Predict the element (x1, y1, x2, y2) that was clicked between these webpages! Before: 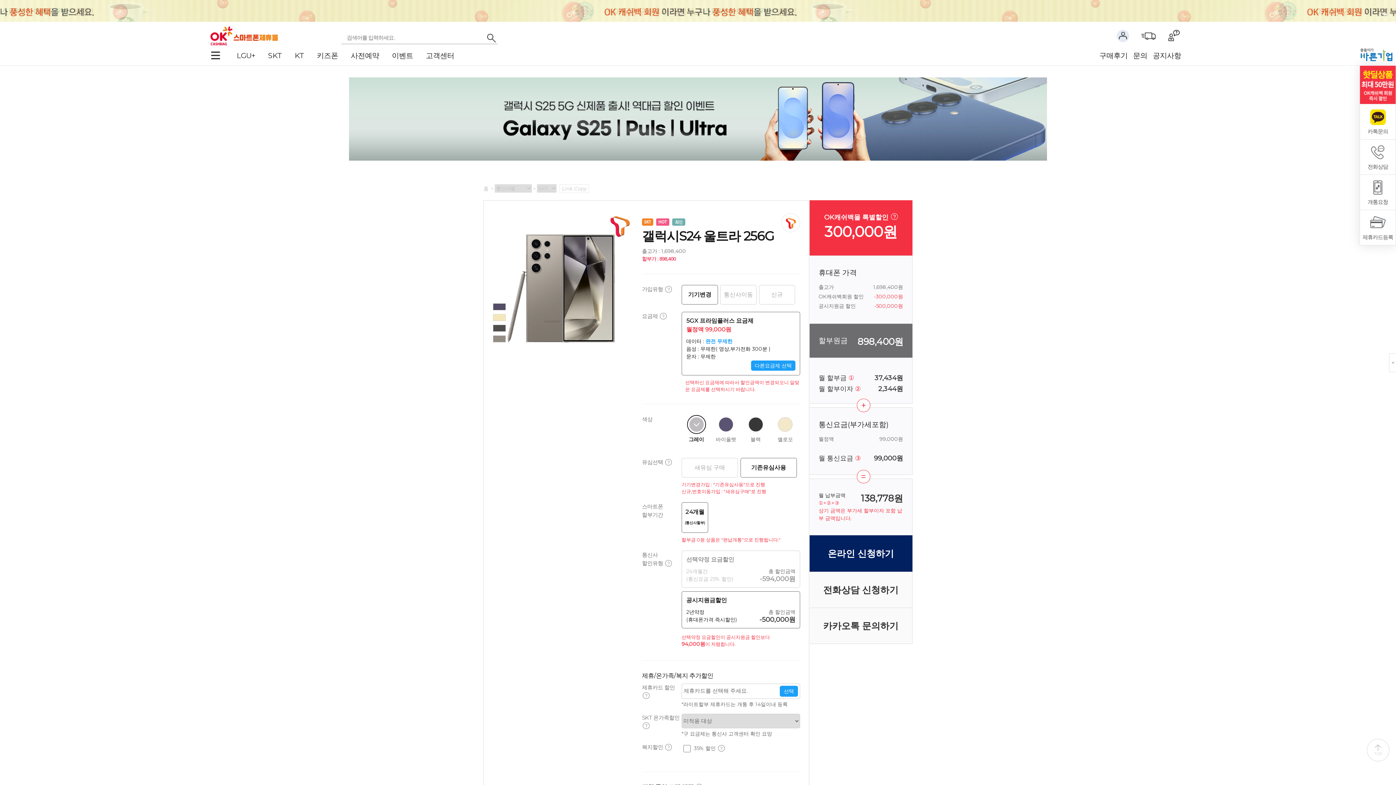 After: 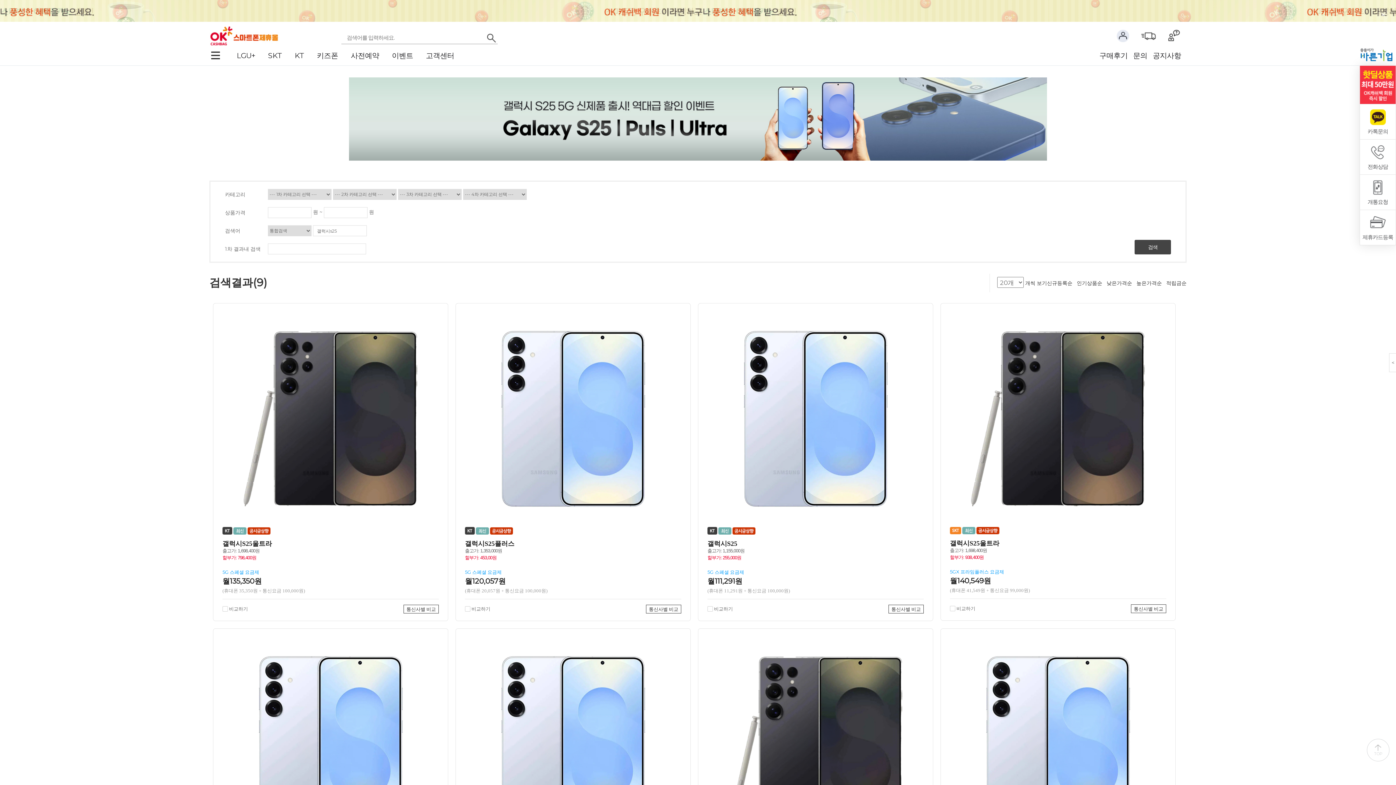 Action: bbox: (0, 64, 1396, 173)